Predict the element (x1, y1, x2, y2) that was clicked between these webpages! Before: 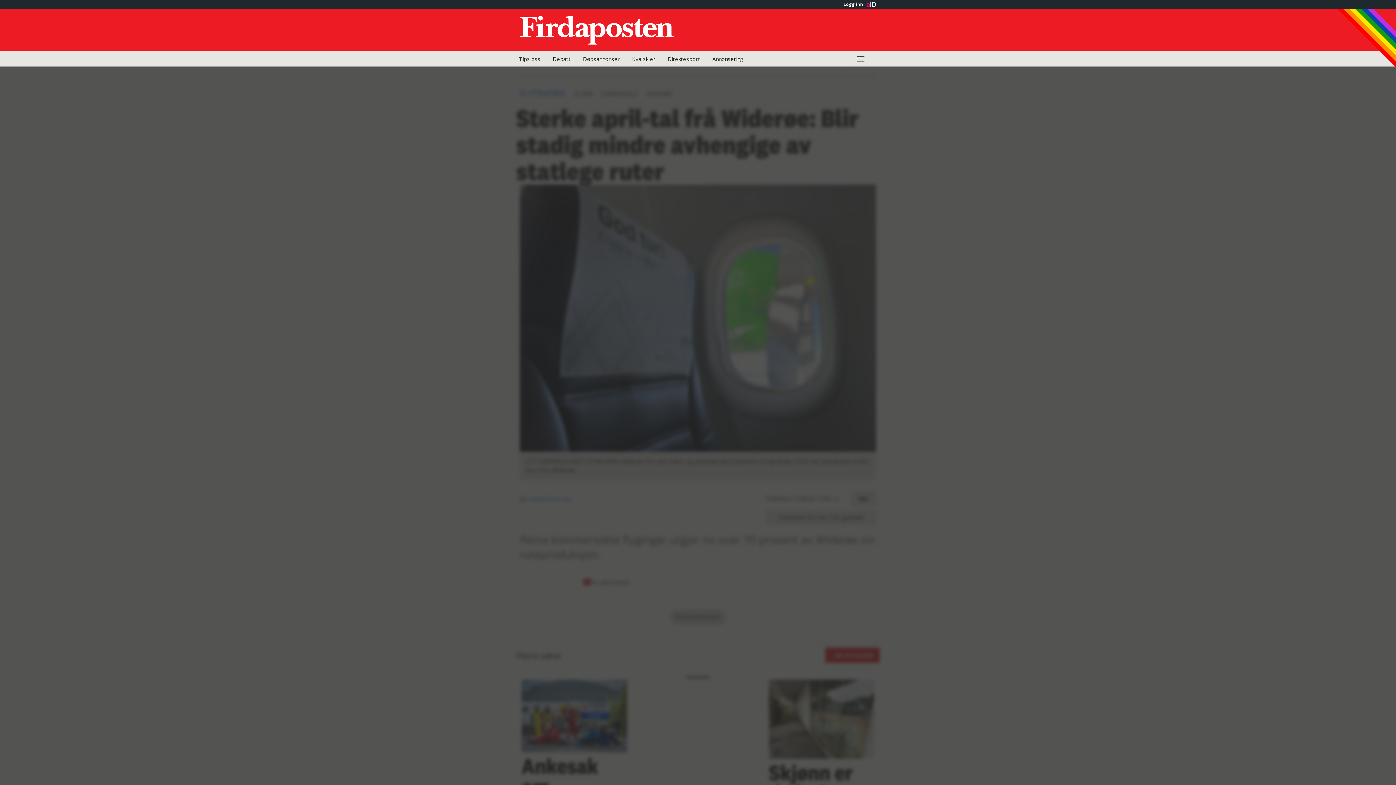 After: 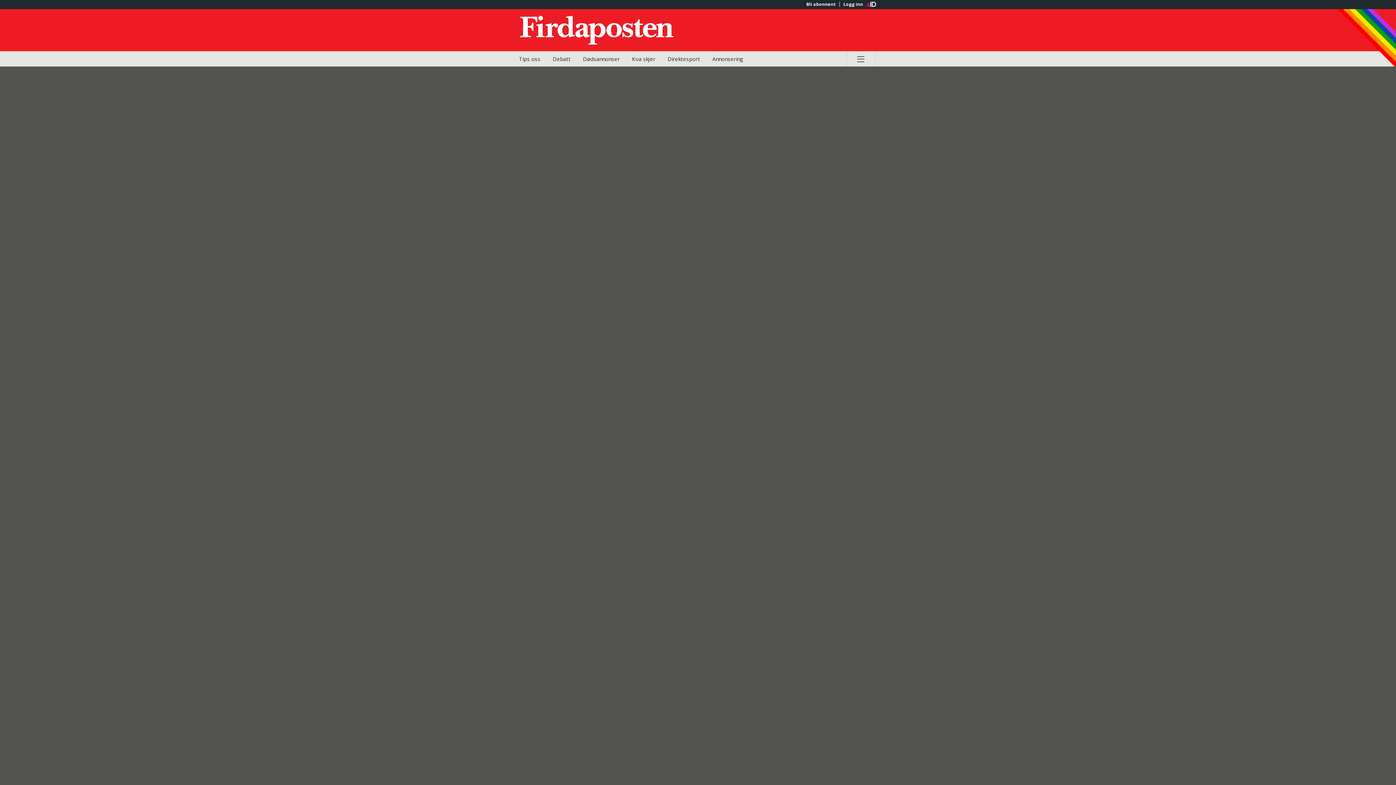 Action: label: Dødsannonser bbox: (577, 51, 625, 66)